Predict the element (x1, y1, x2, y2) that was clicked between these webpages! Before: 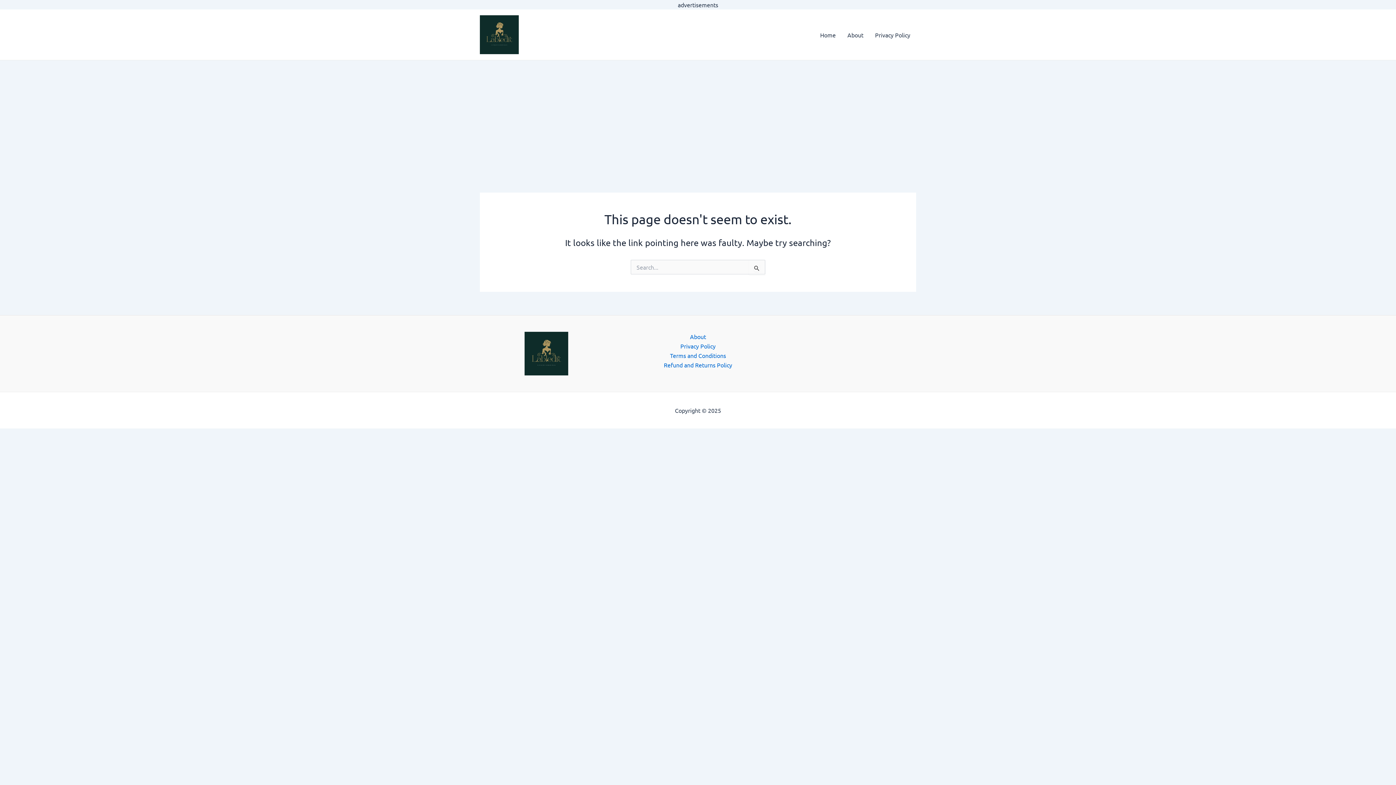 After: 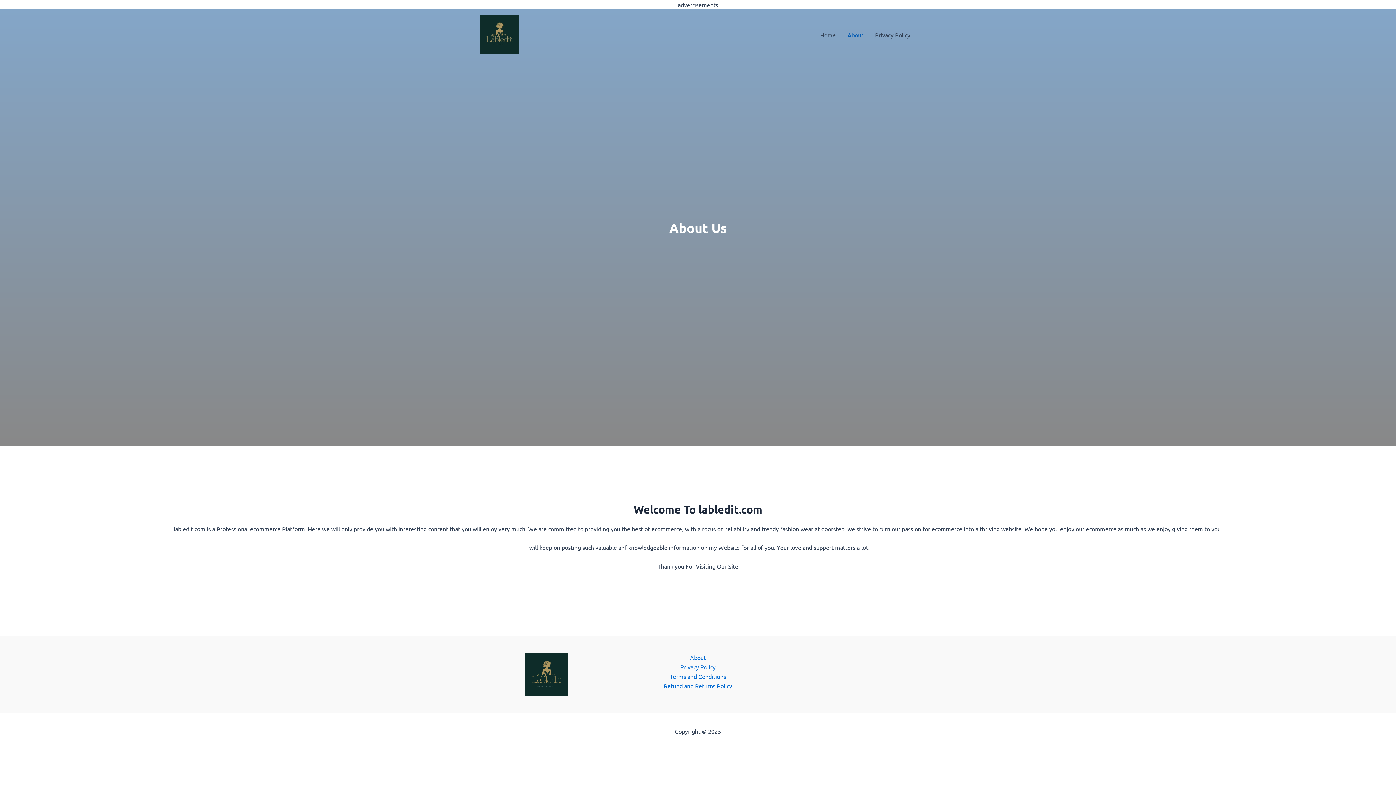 Action: bbox: (841, 20, 869, 49) label: About